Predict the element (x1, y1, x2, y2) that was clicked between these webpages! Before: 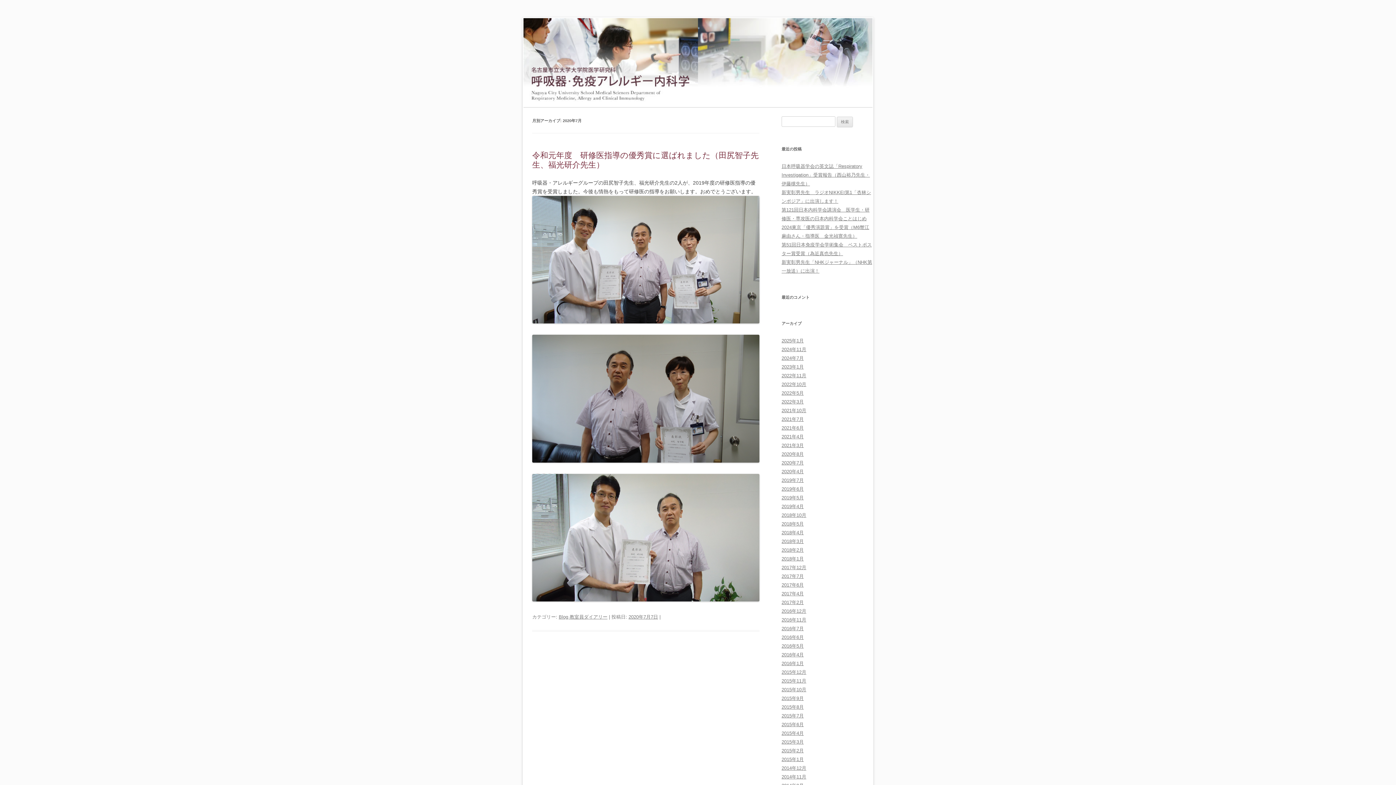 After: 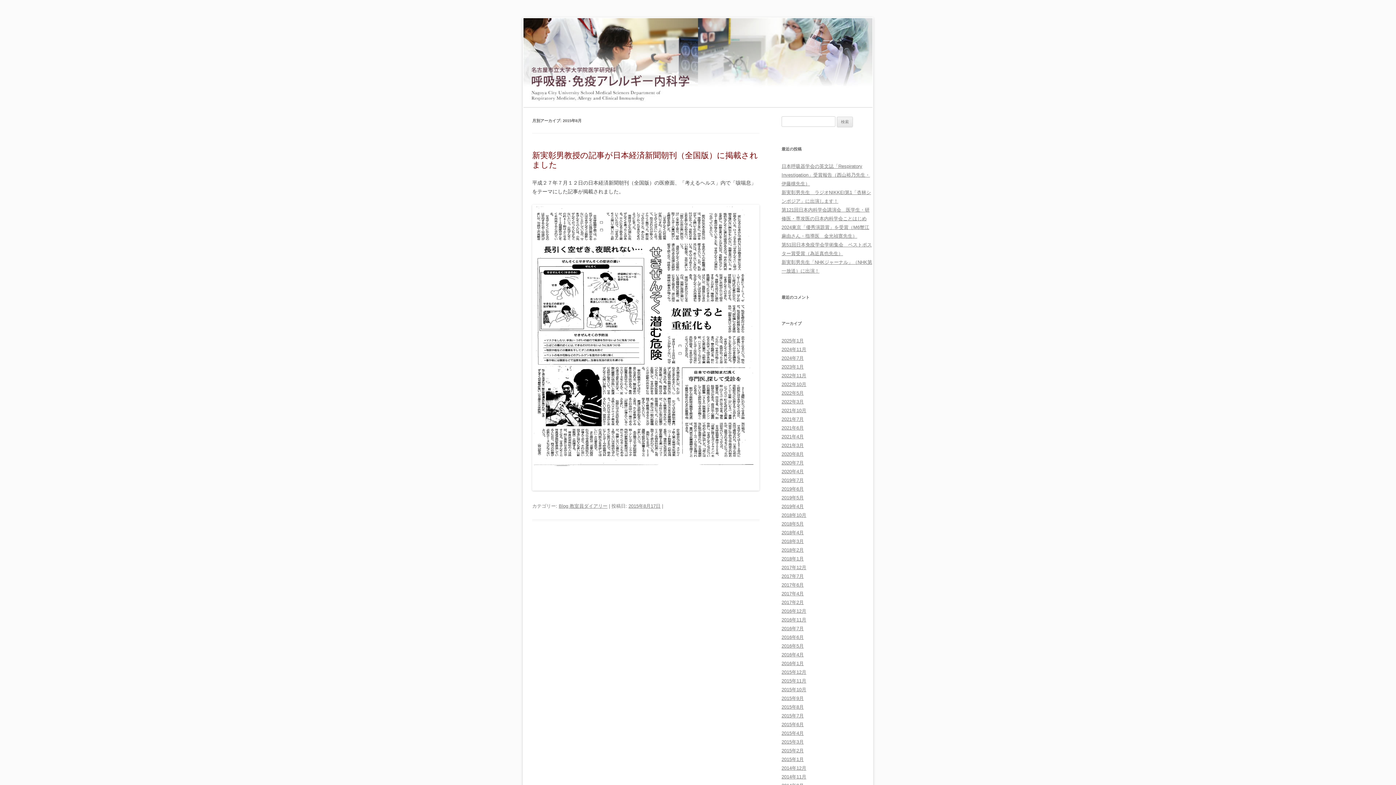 Action: label: 2015年8月 bbox: (781, 704, 804, 710)